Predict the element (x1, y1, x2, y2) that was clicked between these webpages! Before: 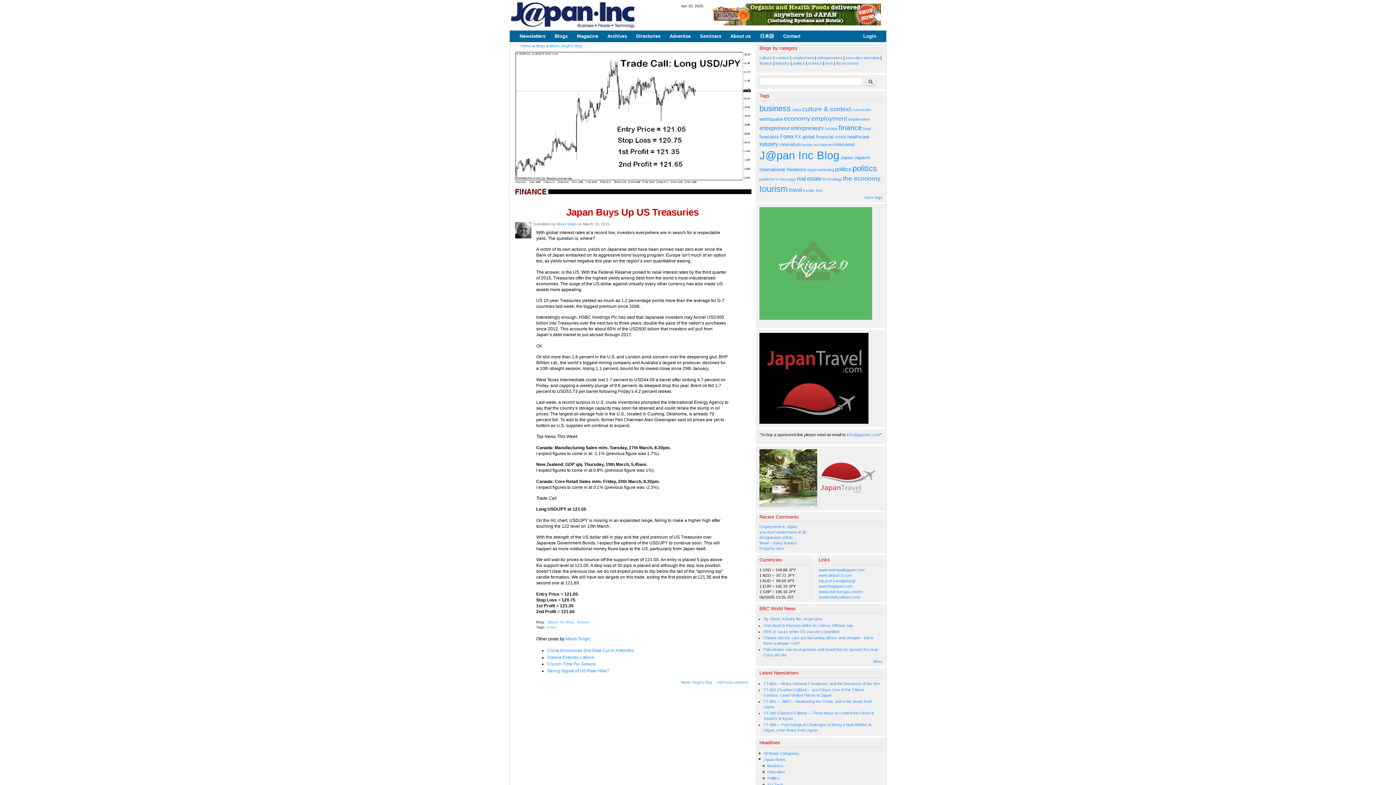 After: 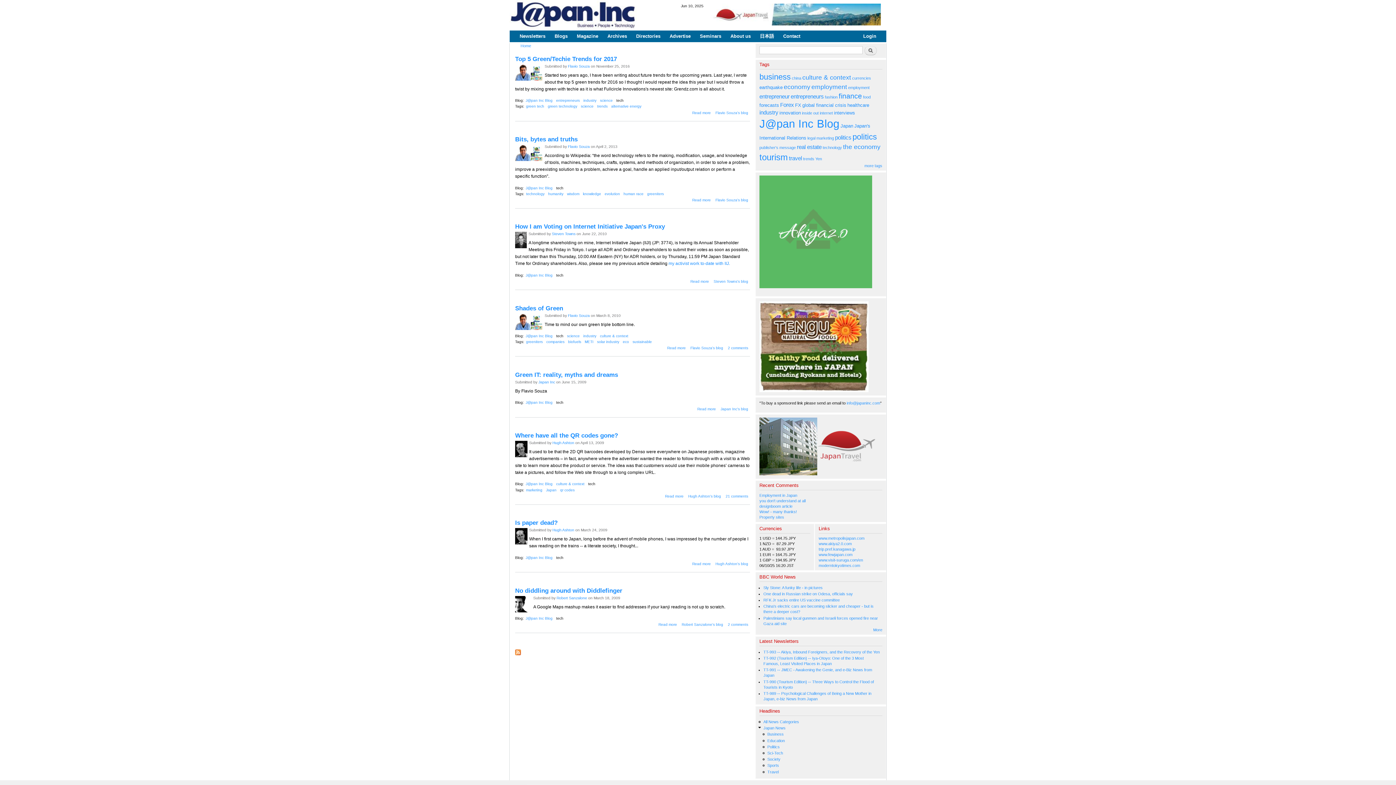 Action: bbox: (825, 61, 833, 65) label: tech